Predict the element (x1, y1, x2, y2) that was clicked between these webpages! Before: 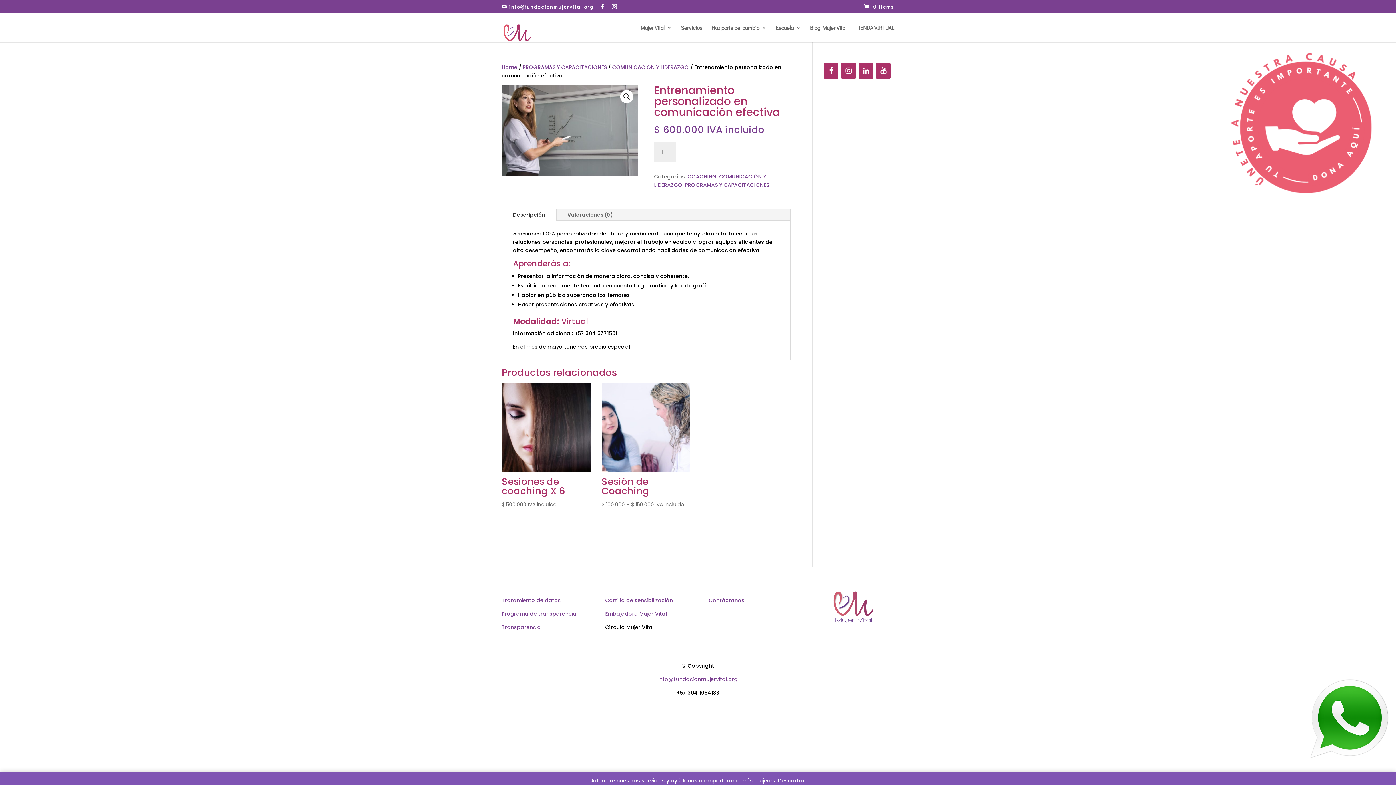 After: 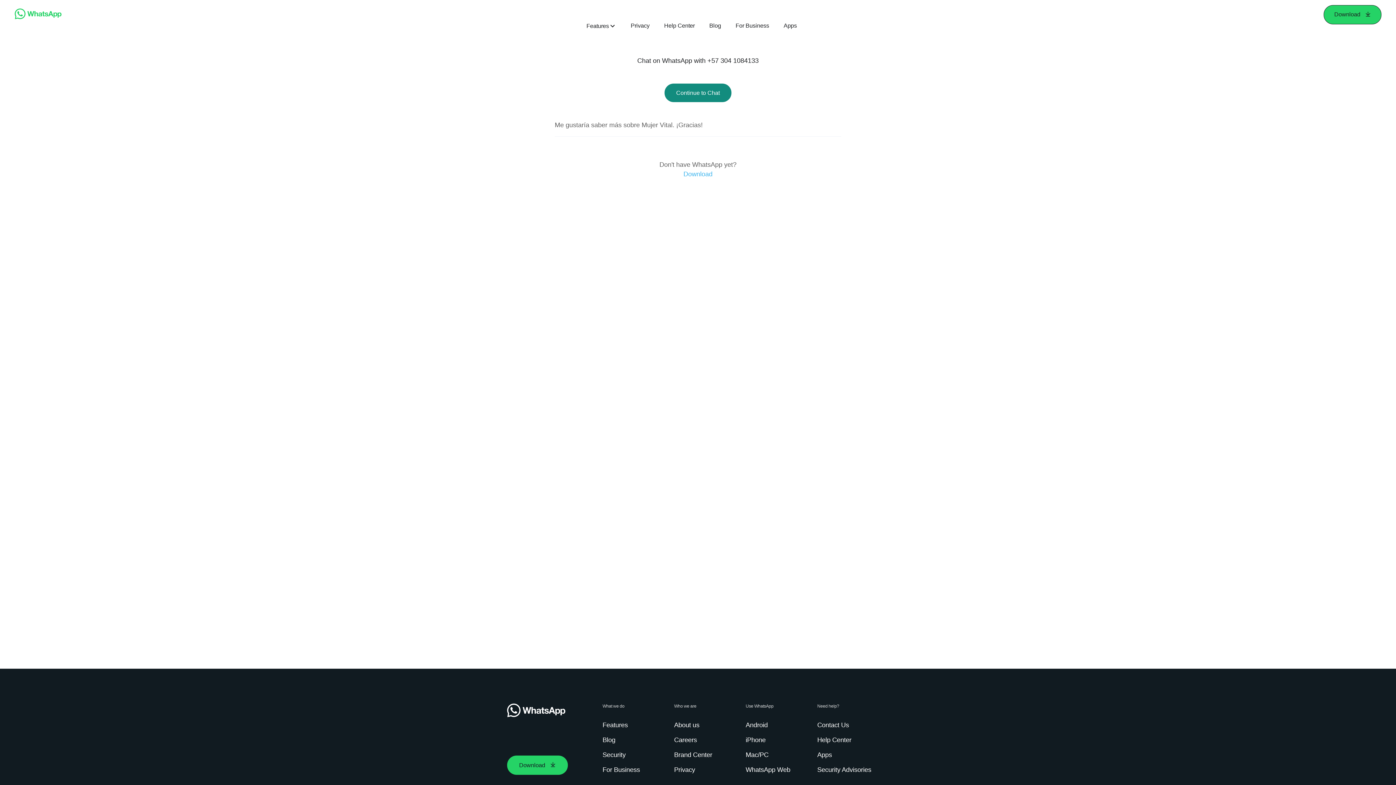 Action: bbox: (1307, 755, 1391, 762)